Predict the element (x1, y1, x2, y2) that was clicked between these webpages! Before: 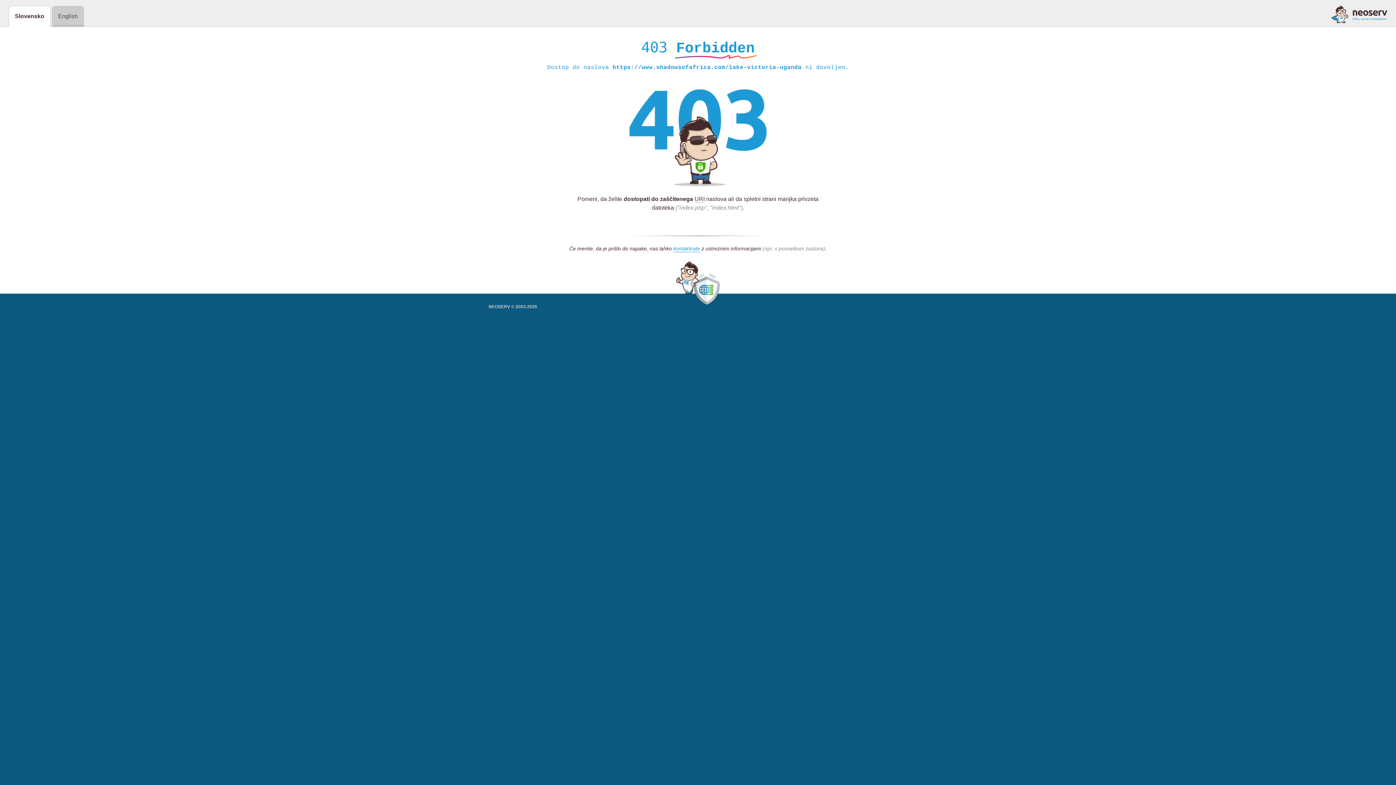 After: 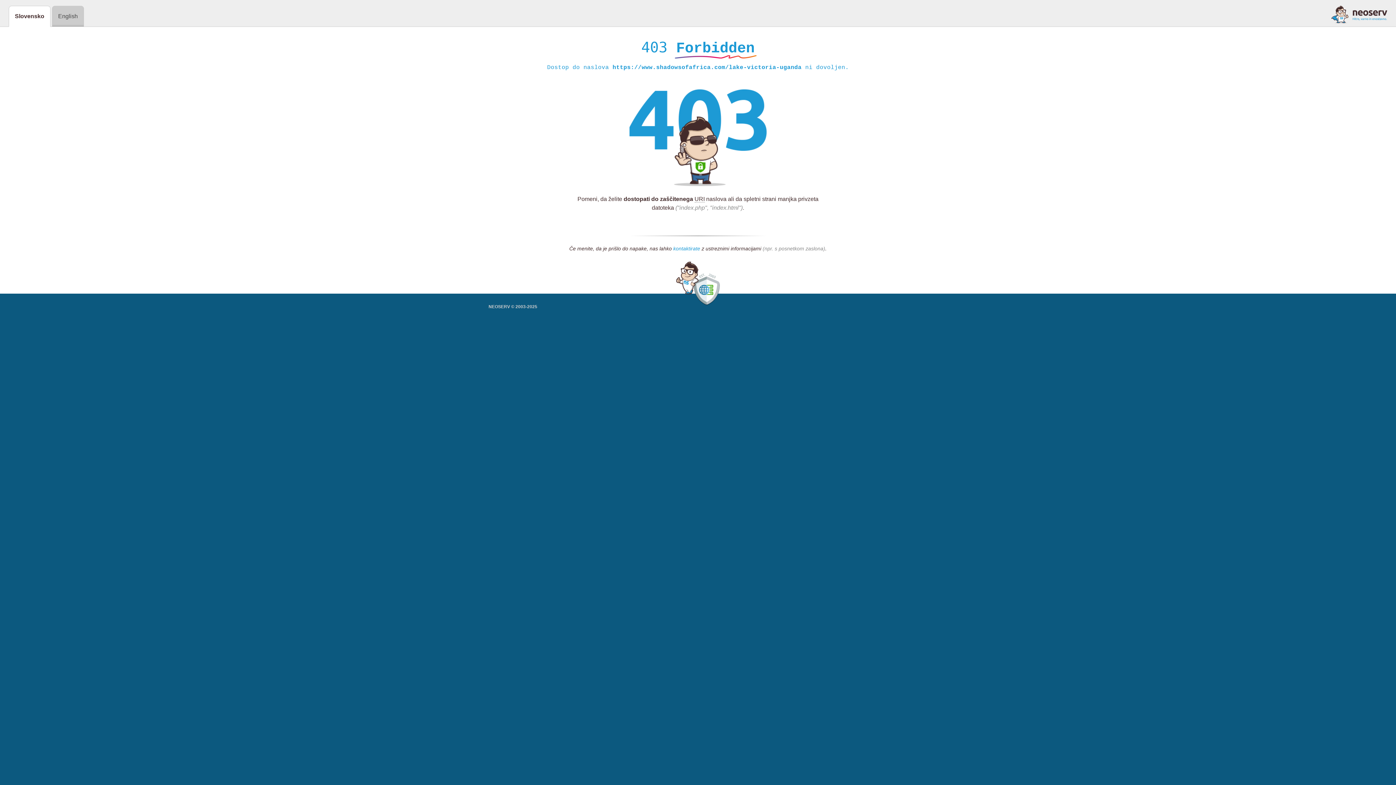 Action: label: kontaktirate bbox: (673, 245, 700, 252)